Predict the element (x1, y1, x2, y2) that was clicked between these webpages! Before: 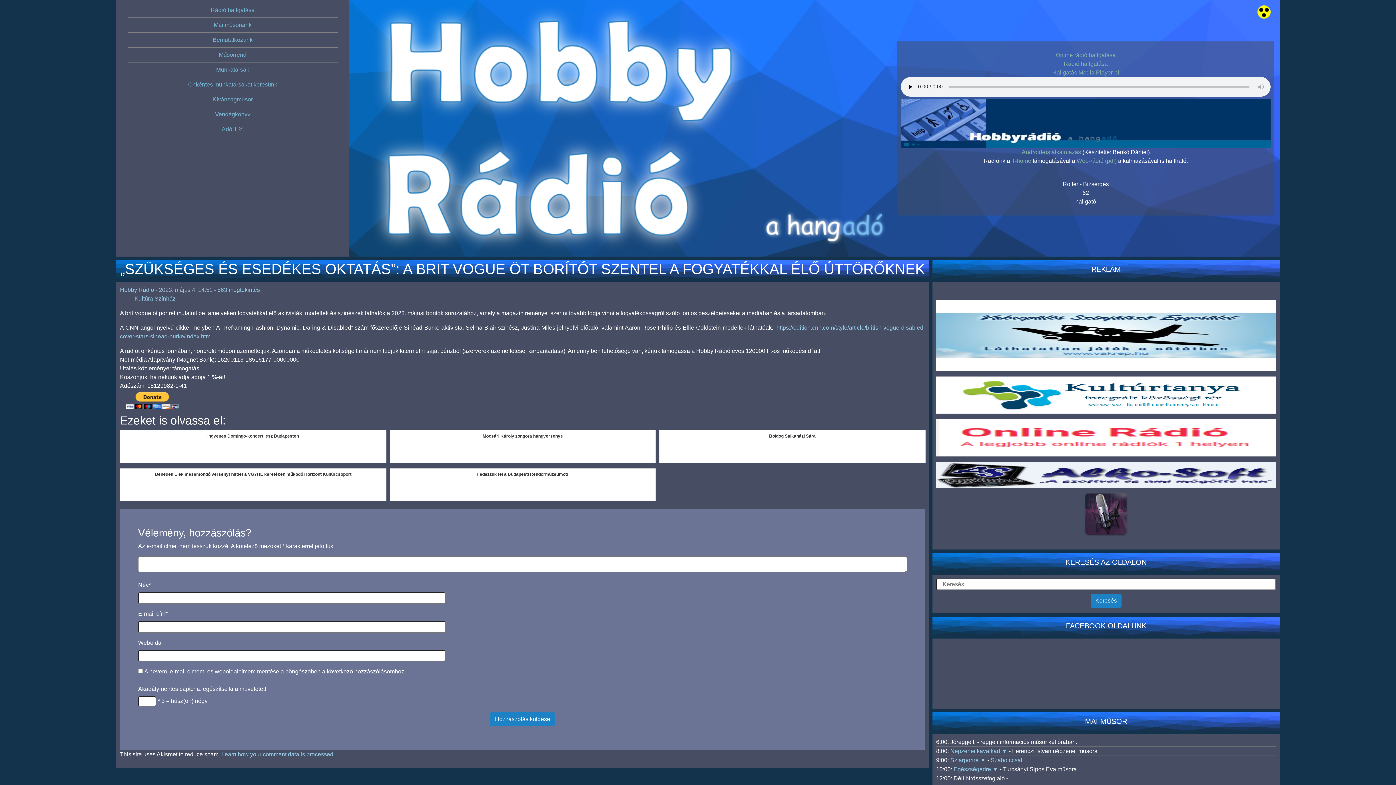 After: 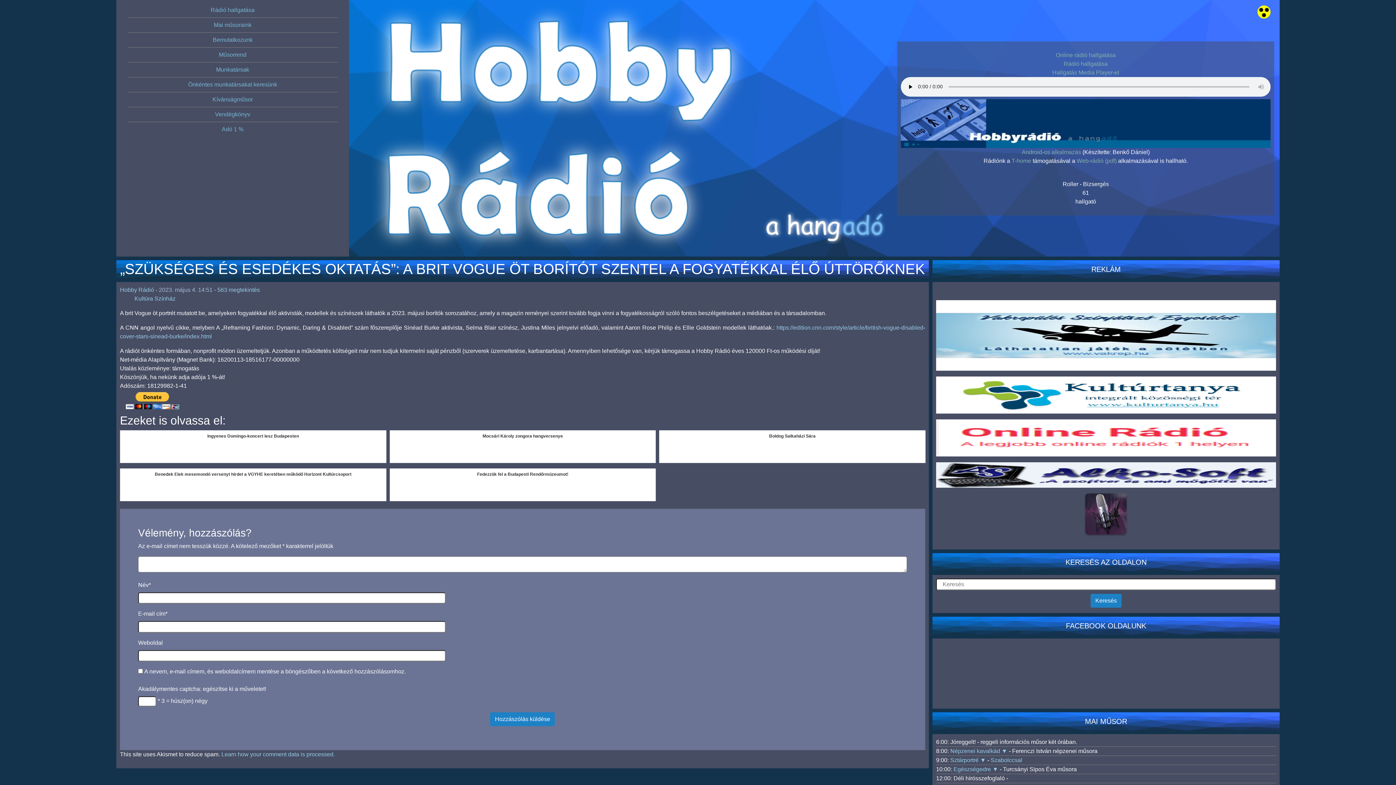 Action: bbox: (936, 391, 1276, 398)